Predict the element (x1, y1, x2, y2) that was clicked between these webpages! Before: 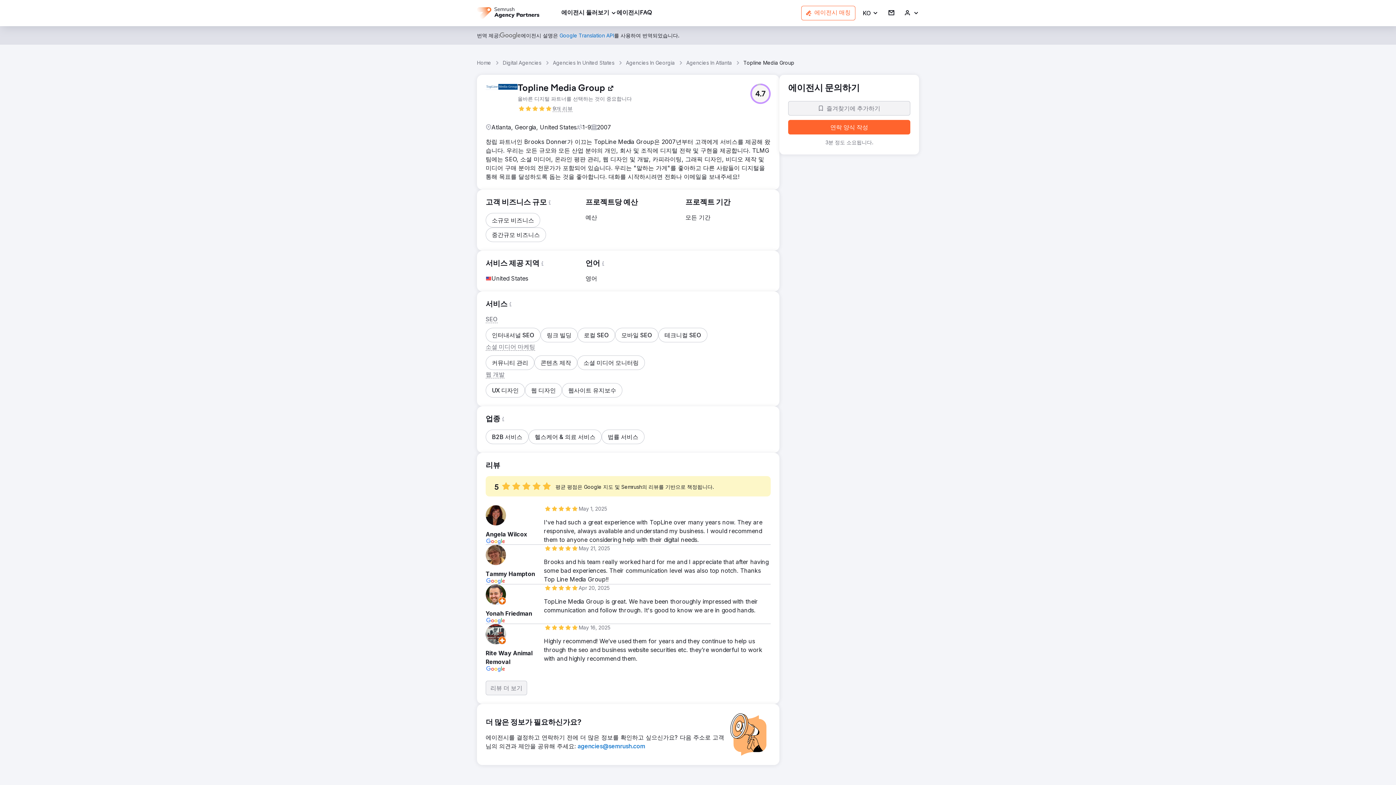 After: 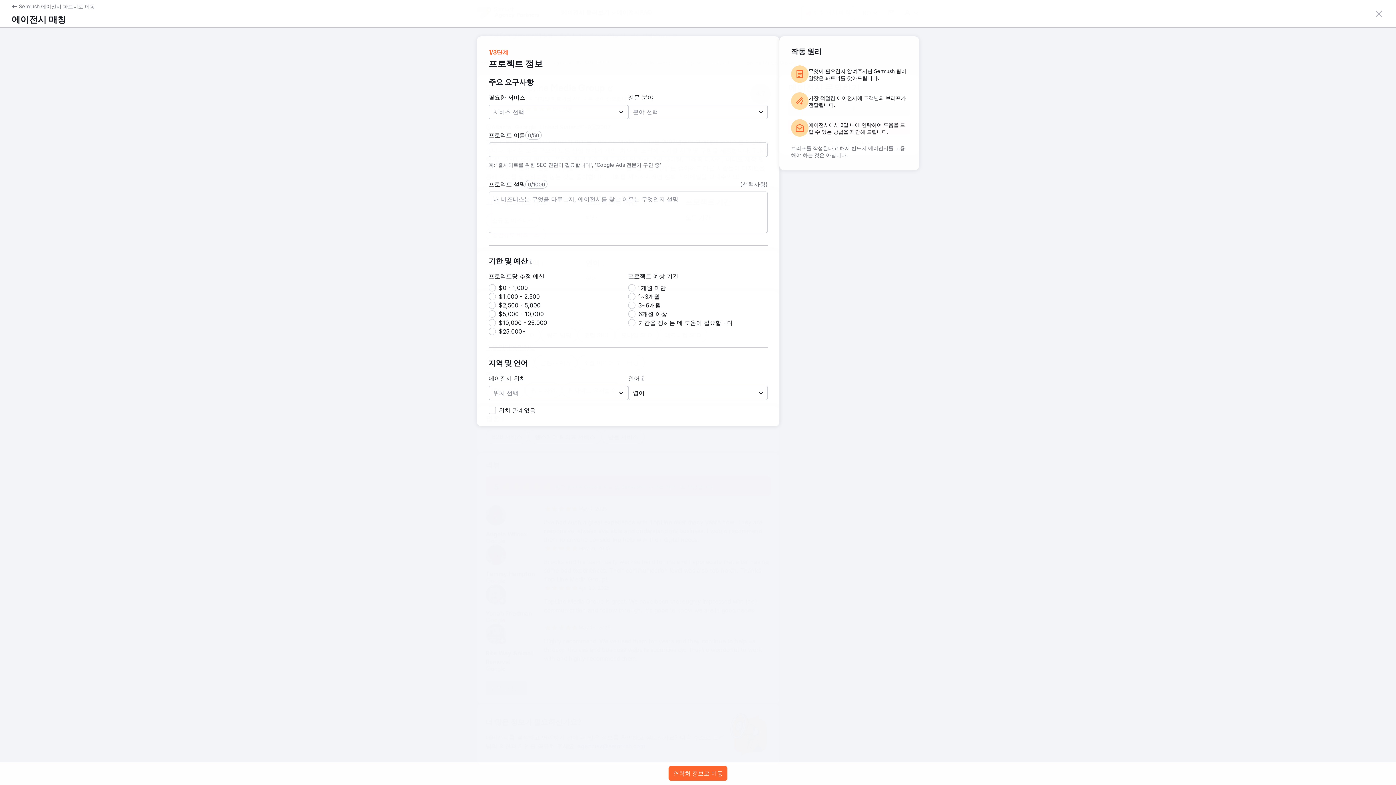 Action: label: 에이전시 매칭 bbox: (801, 5, 855, 20)